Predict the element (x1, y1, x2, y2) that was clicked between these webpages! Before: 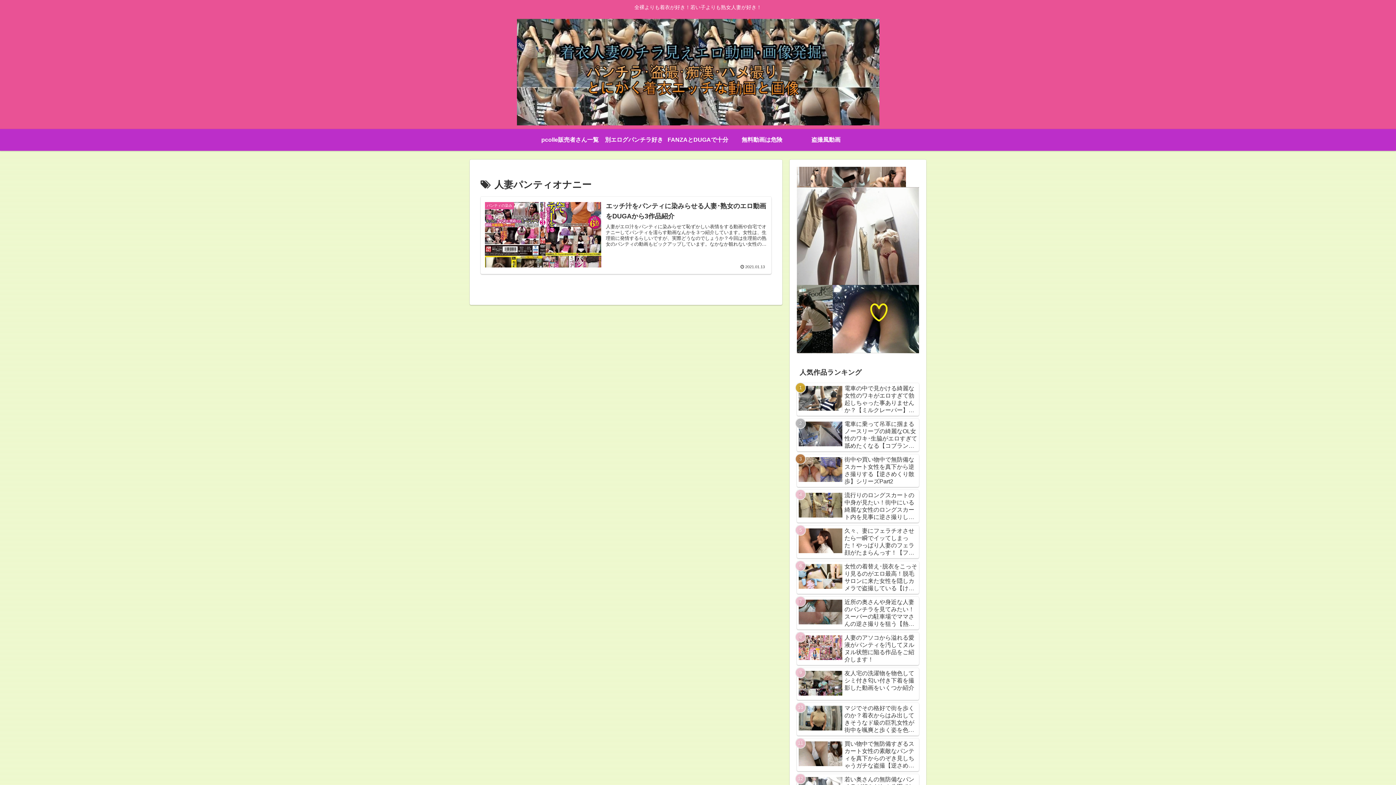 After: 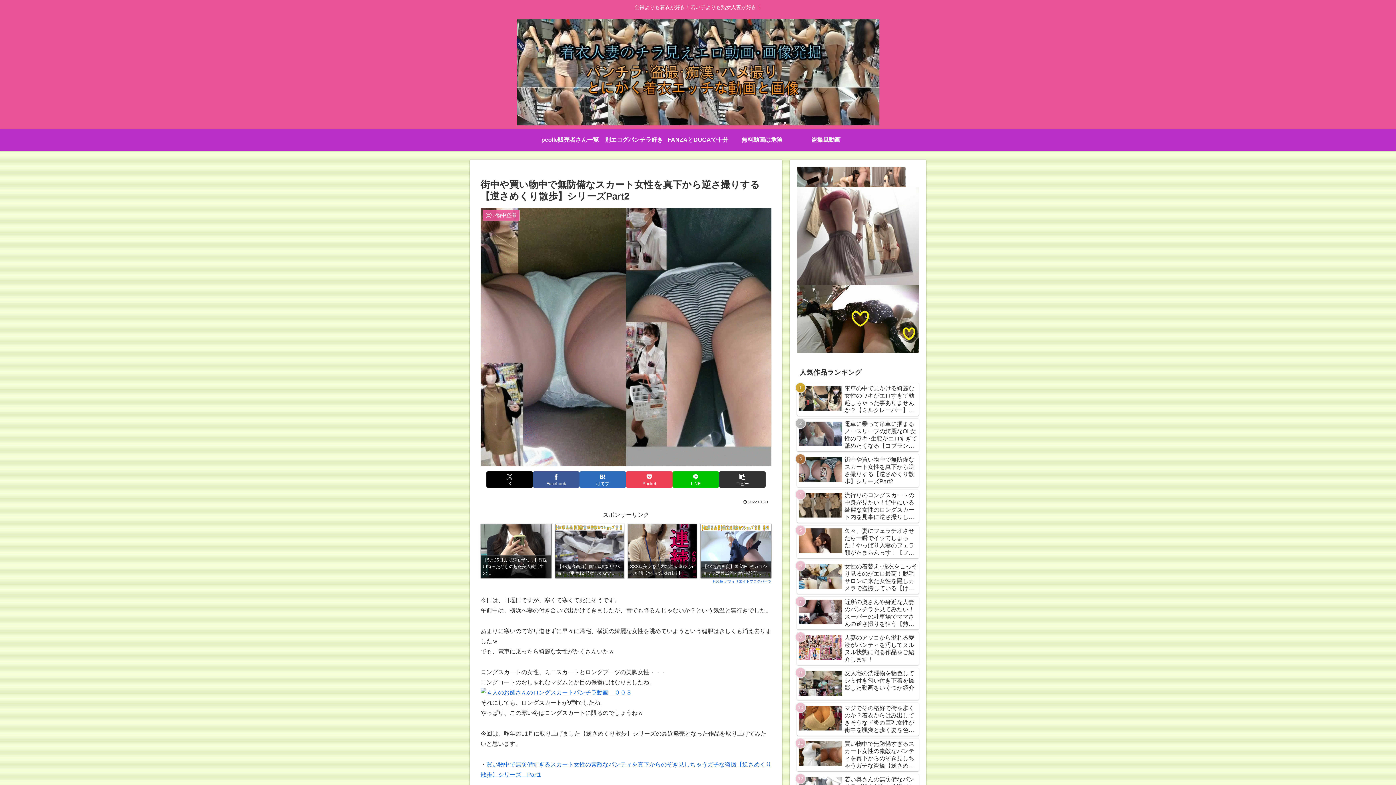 Action: bbox: (797, 454, 919, 487) label: 街中や買い物中で無防備なスカート女性を真下から逆さ撮りする【逆さめくり散歩】シリーズPart2